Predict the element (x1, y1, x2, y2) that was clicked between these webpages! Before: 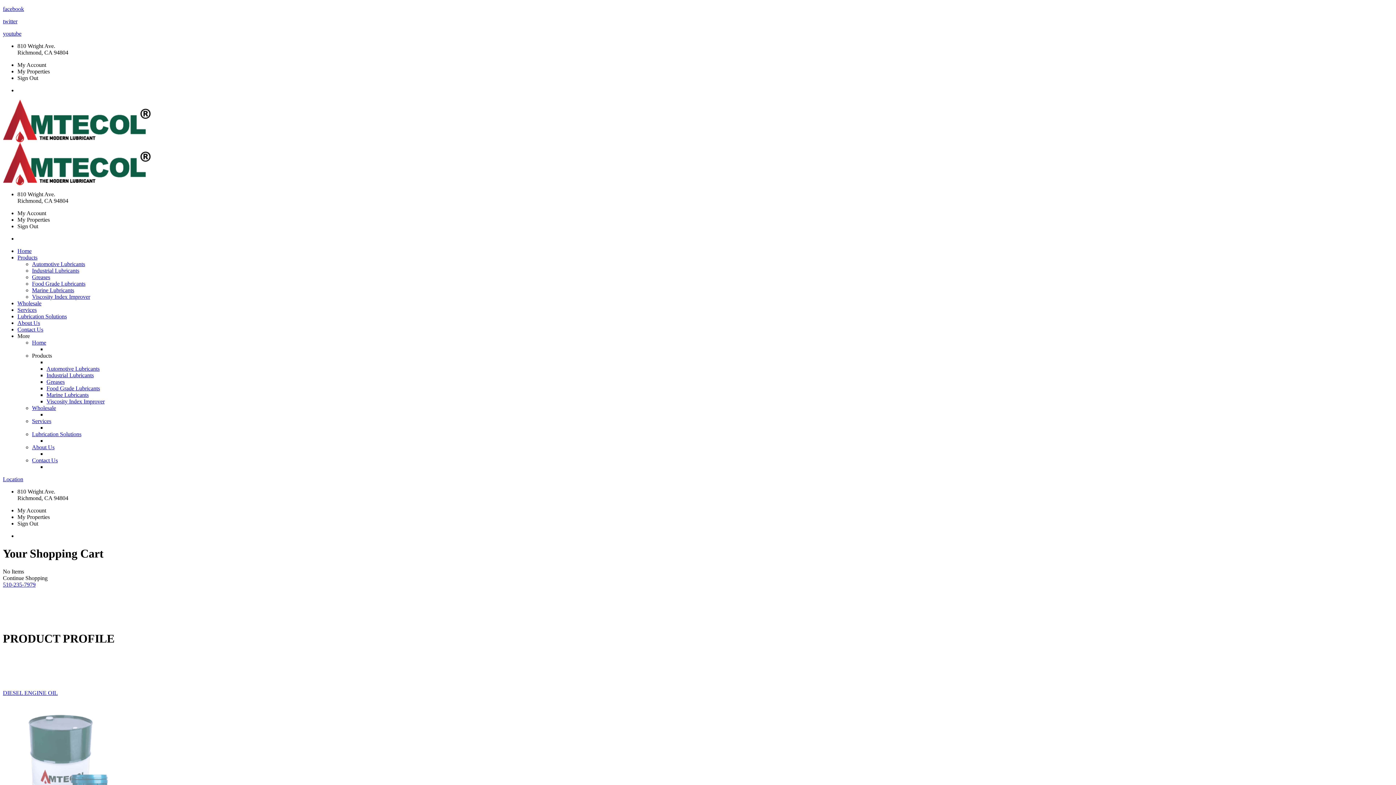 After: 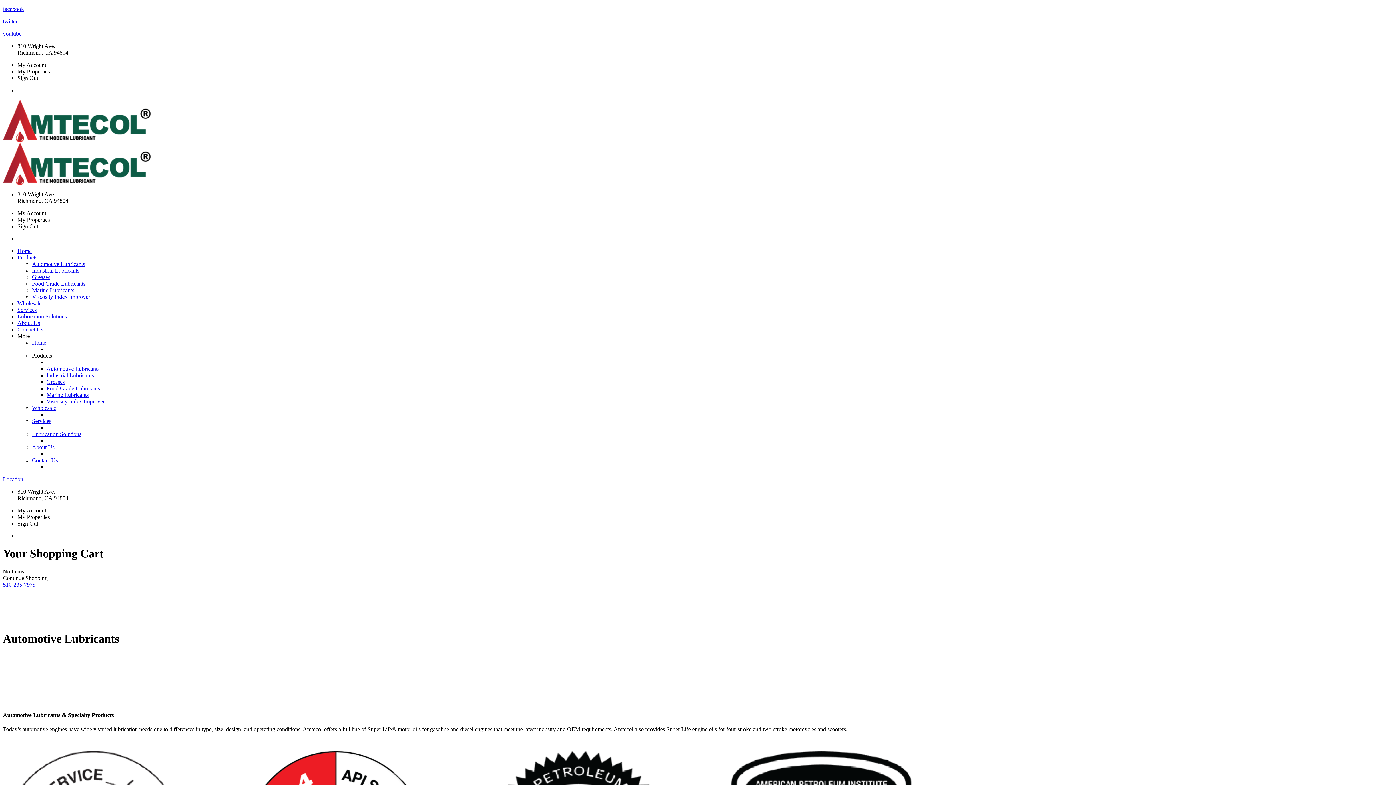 Action: bbox: (46, 365, 99, 372) label: Automotive Lubricants